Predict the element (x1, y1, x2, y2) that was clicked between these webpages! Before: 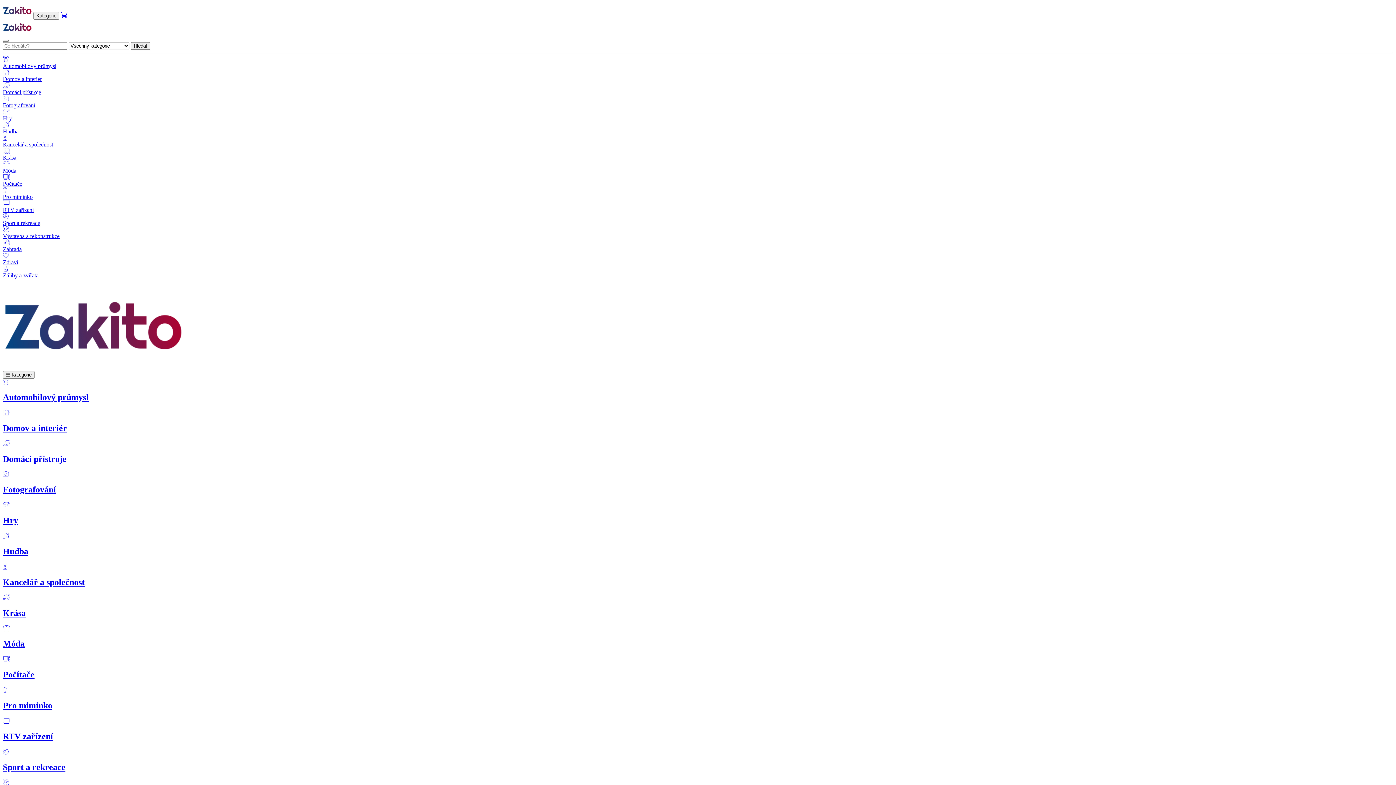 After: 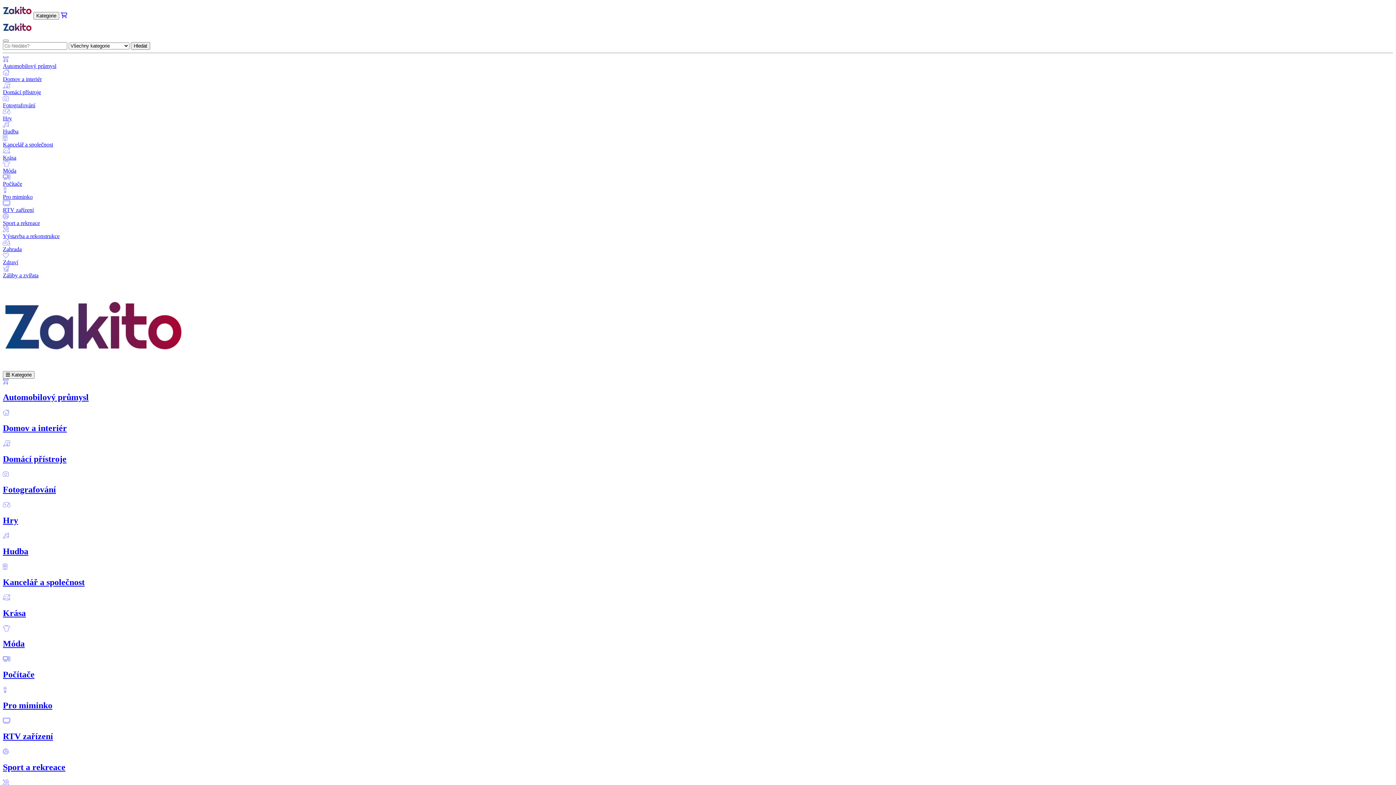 Action: bbox: (2, 29, 32, 35)